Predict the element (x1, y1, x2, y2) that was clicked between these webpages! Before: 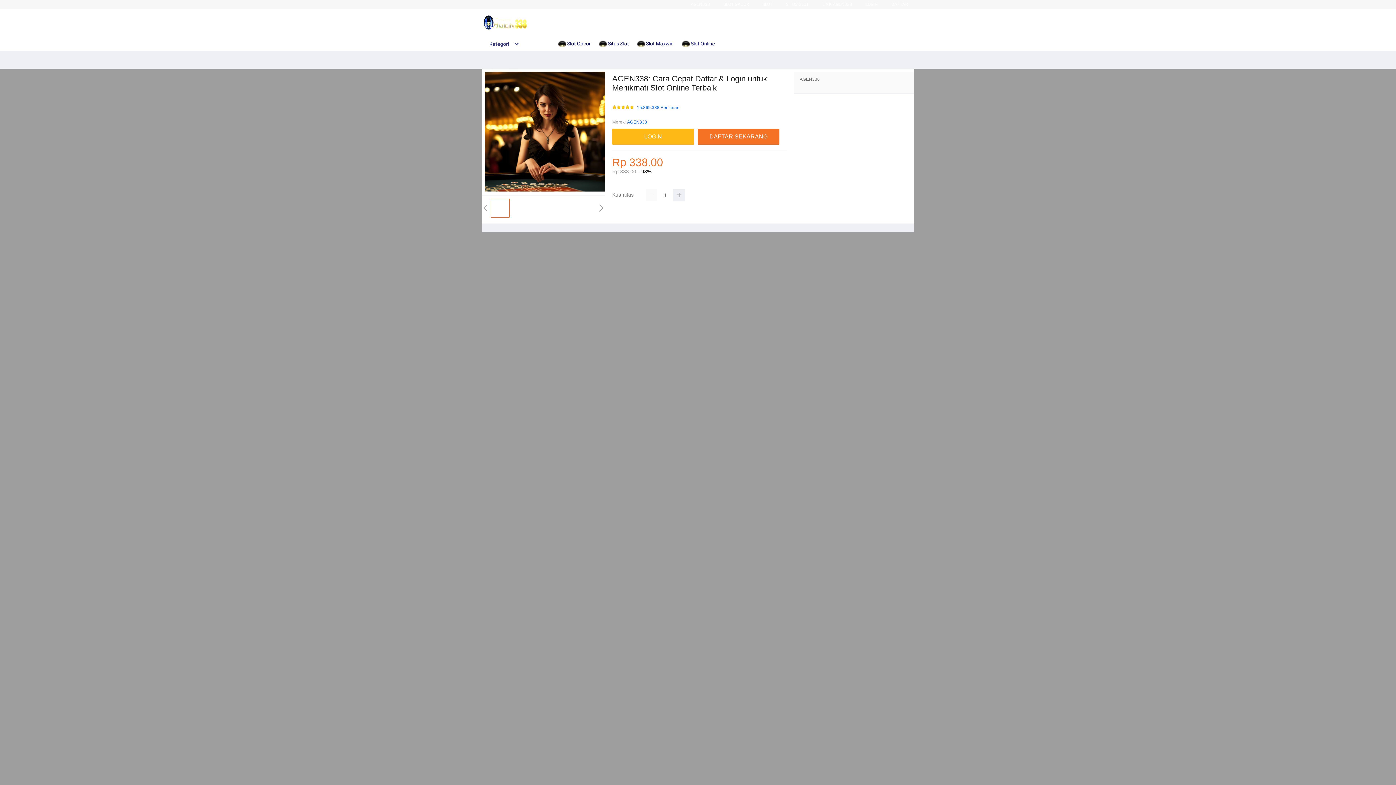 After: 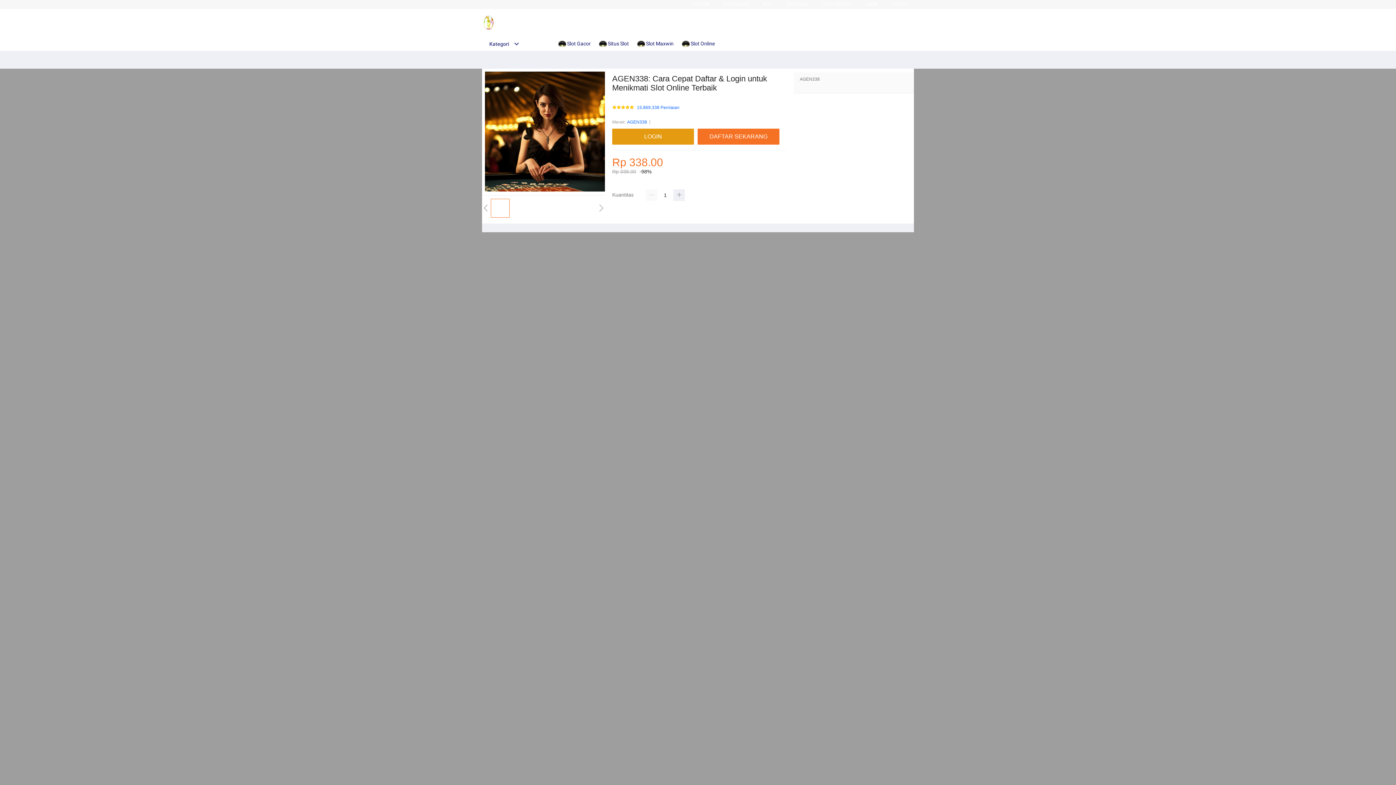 Action: label: LOGIN bbox: (612, 128, 694, 144)